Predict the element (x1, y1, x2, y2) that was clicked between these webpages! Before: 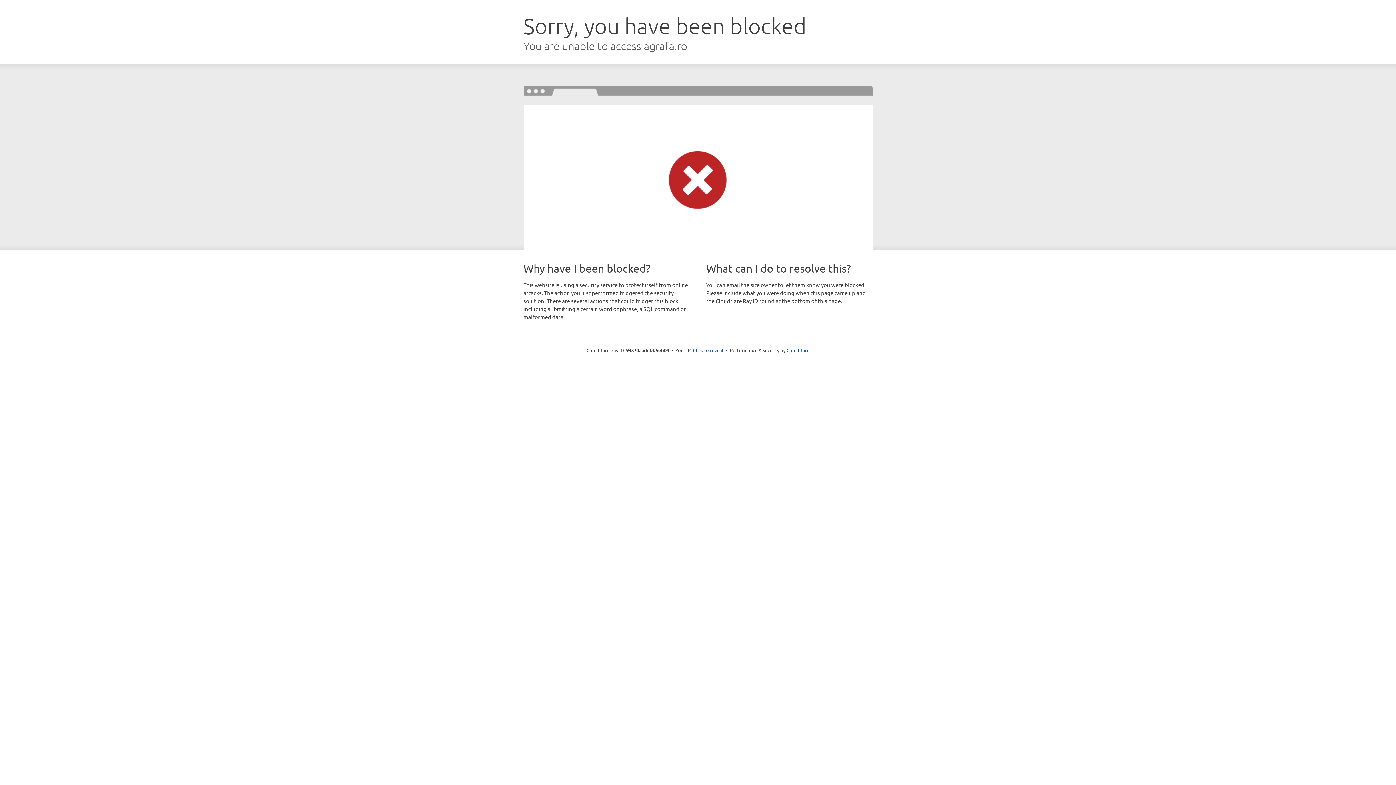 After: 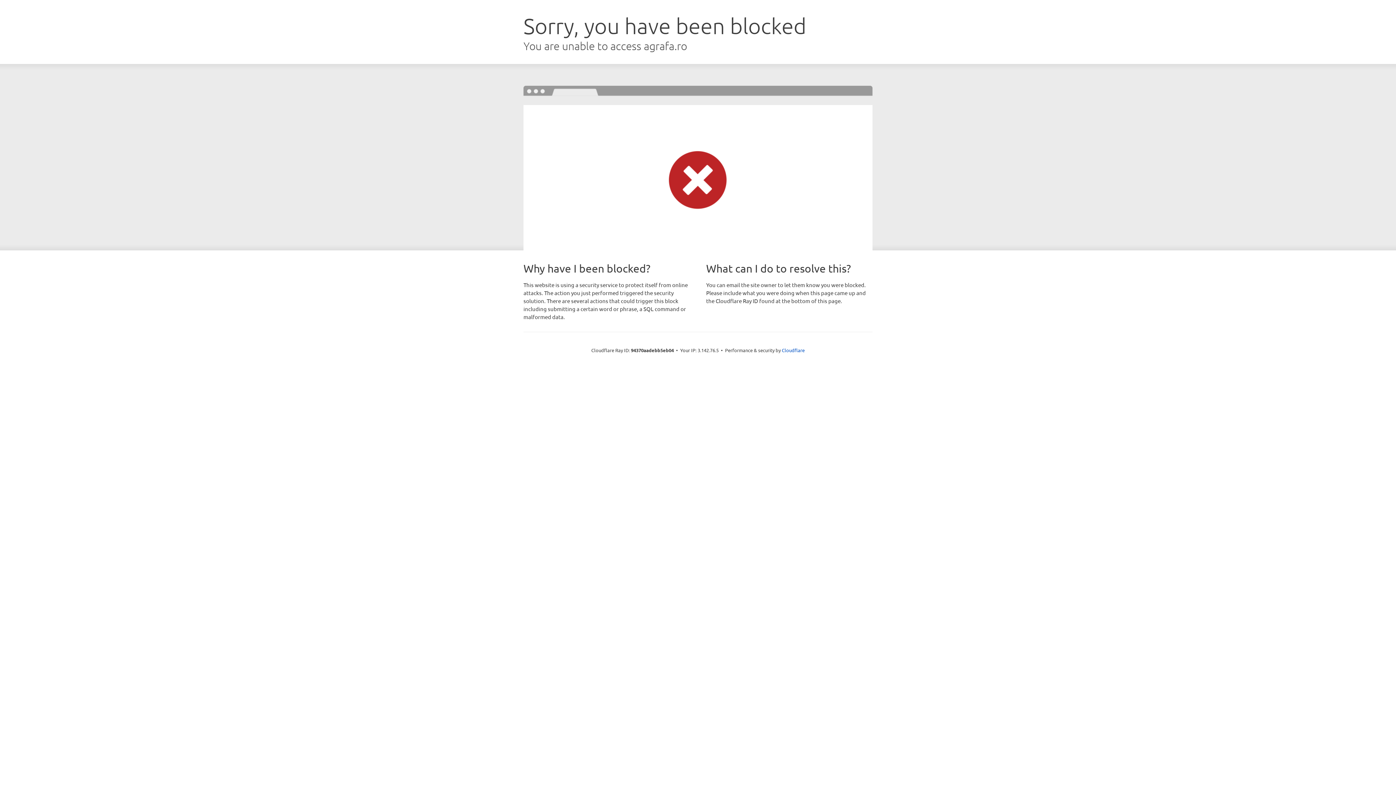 Action: bbox: (693, 346, 723, 353) label: Click to reveal